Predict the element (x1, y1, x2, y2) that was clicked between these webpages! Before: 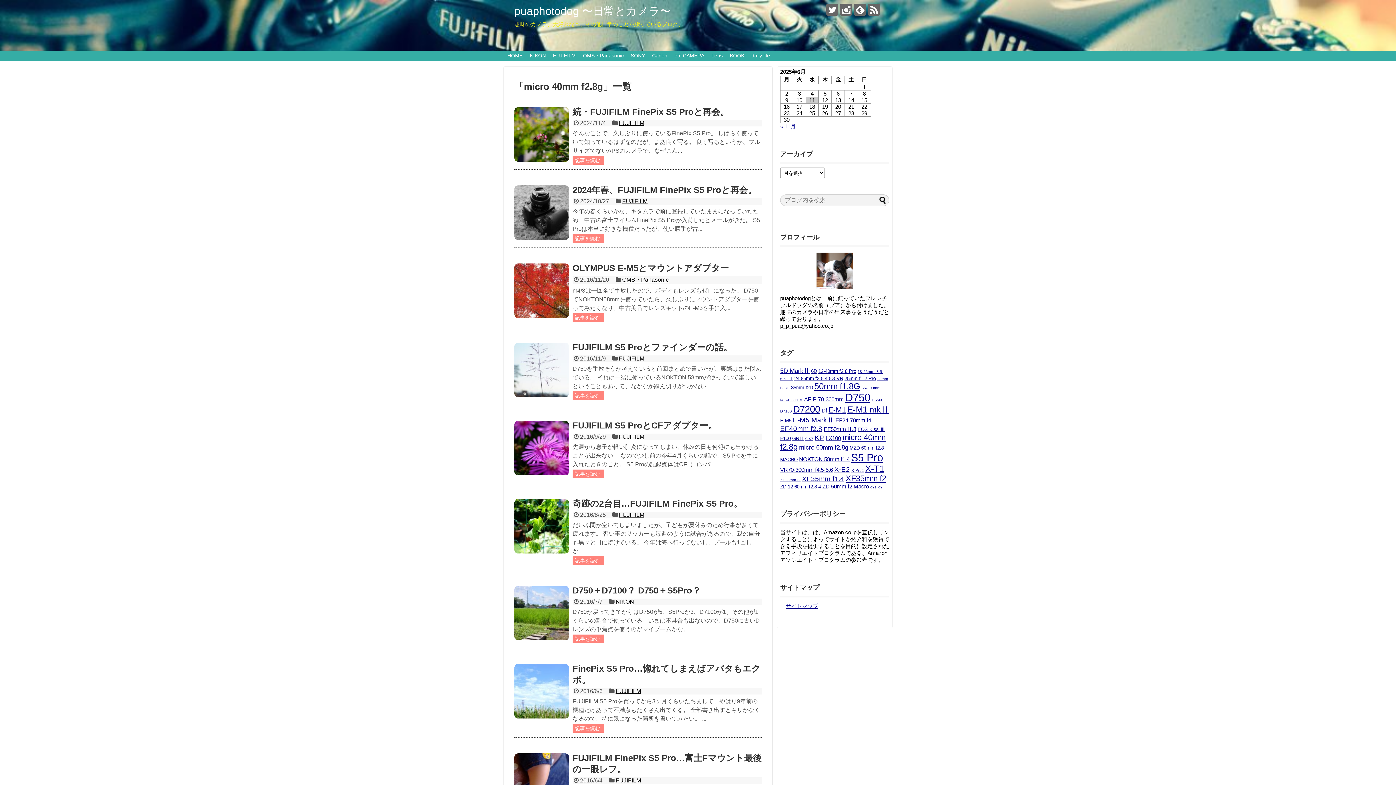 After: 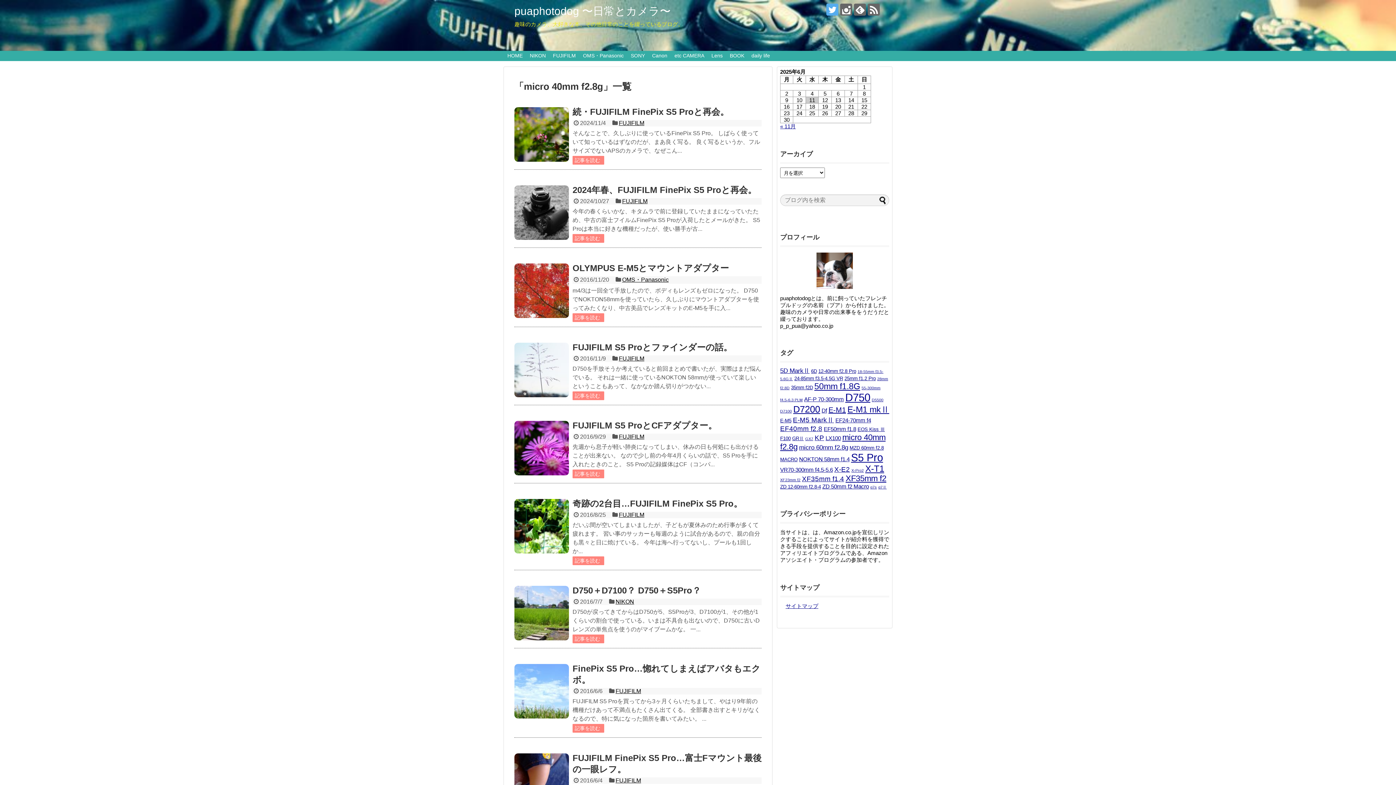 Action: bbox: (826, 3, 838, 15)